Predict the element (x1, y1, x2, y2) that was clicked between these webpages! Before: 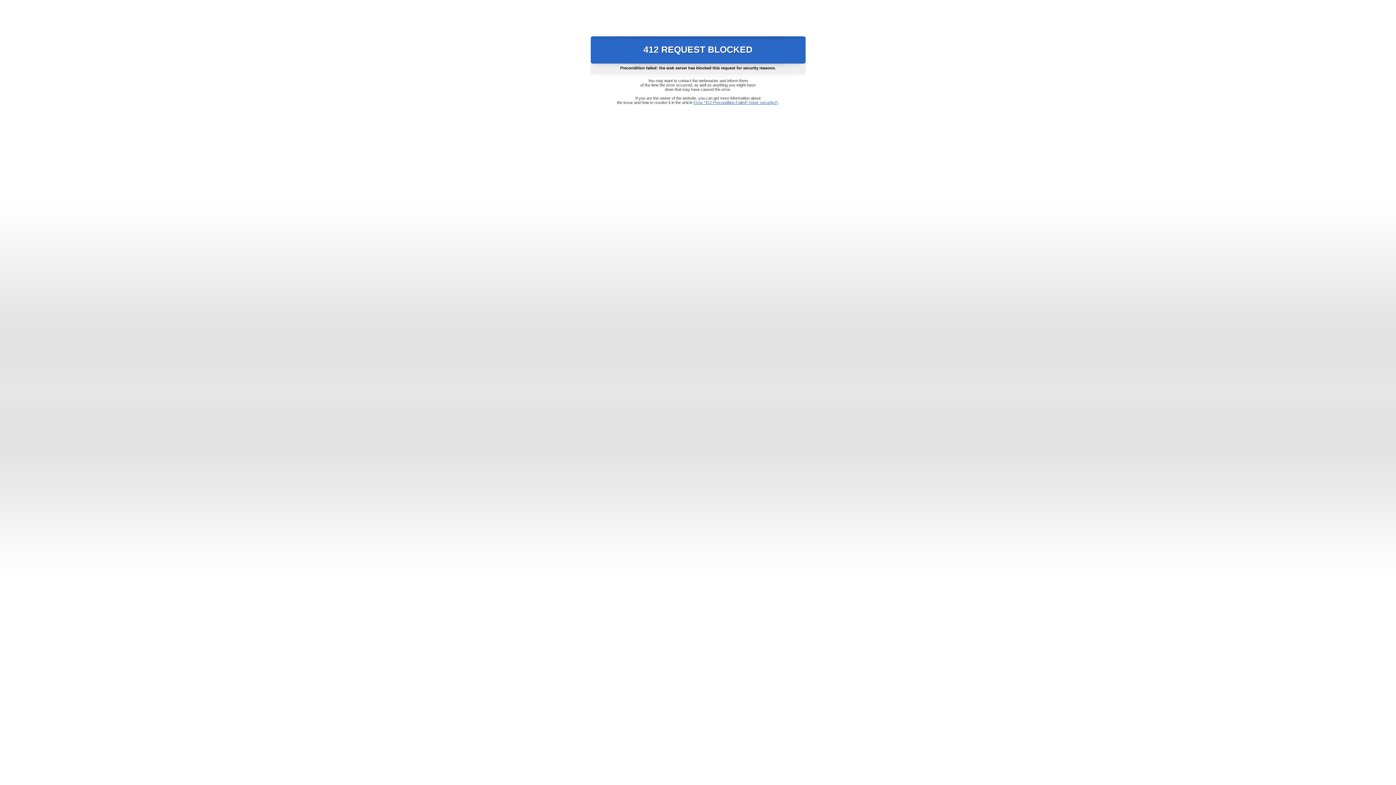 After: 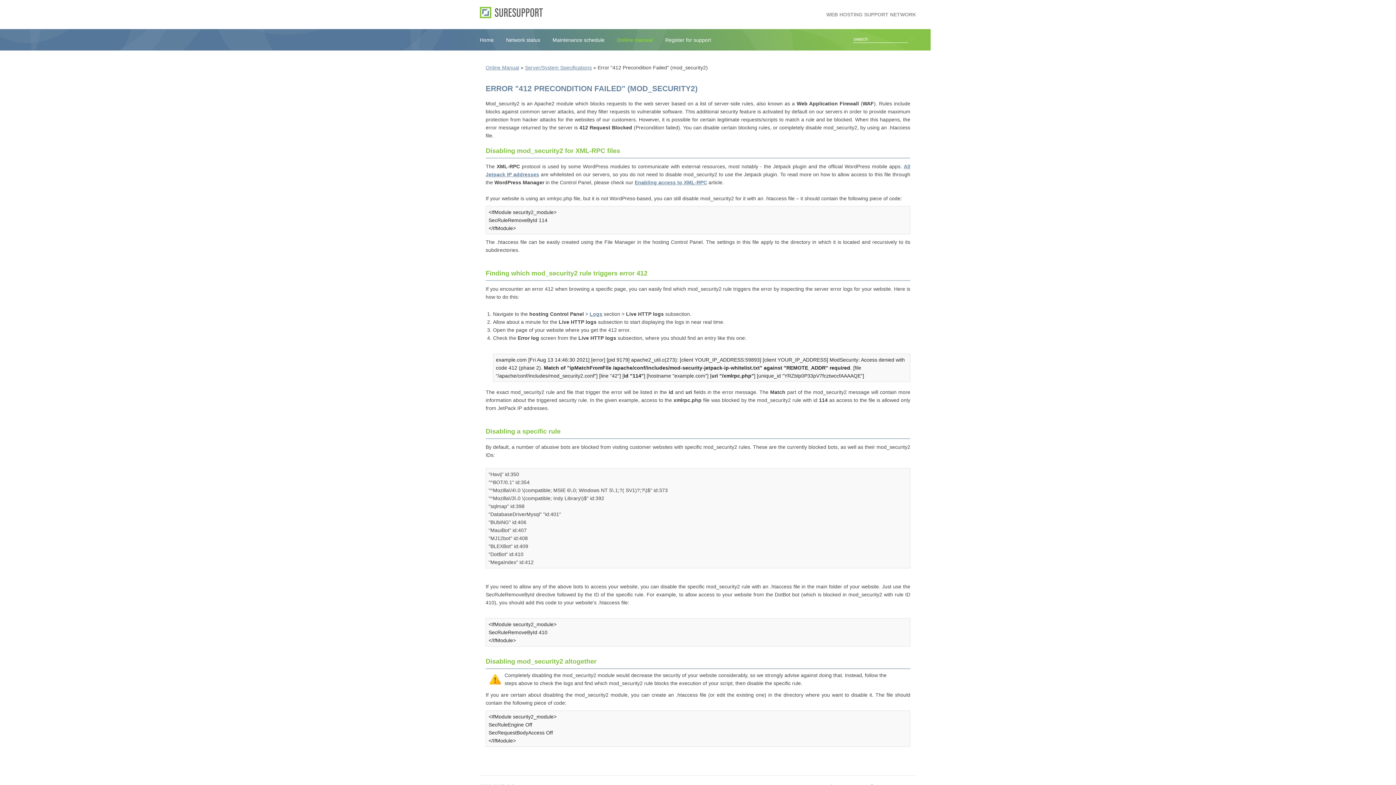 Action: bbox: (693, 100, 778, 104) label: Error "412 Precondition Failed" (mod_security2)